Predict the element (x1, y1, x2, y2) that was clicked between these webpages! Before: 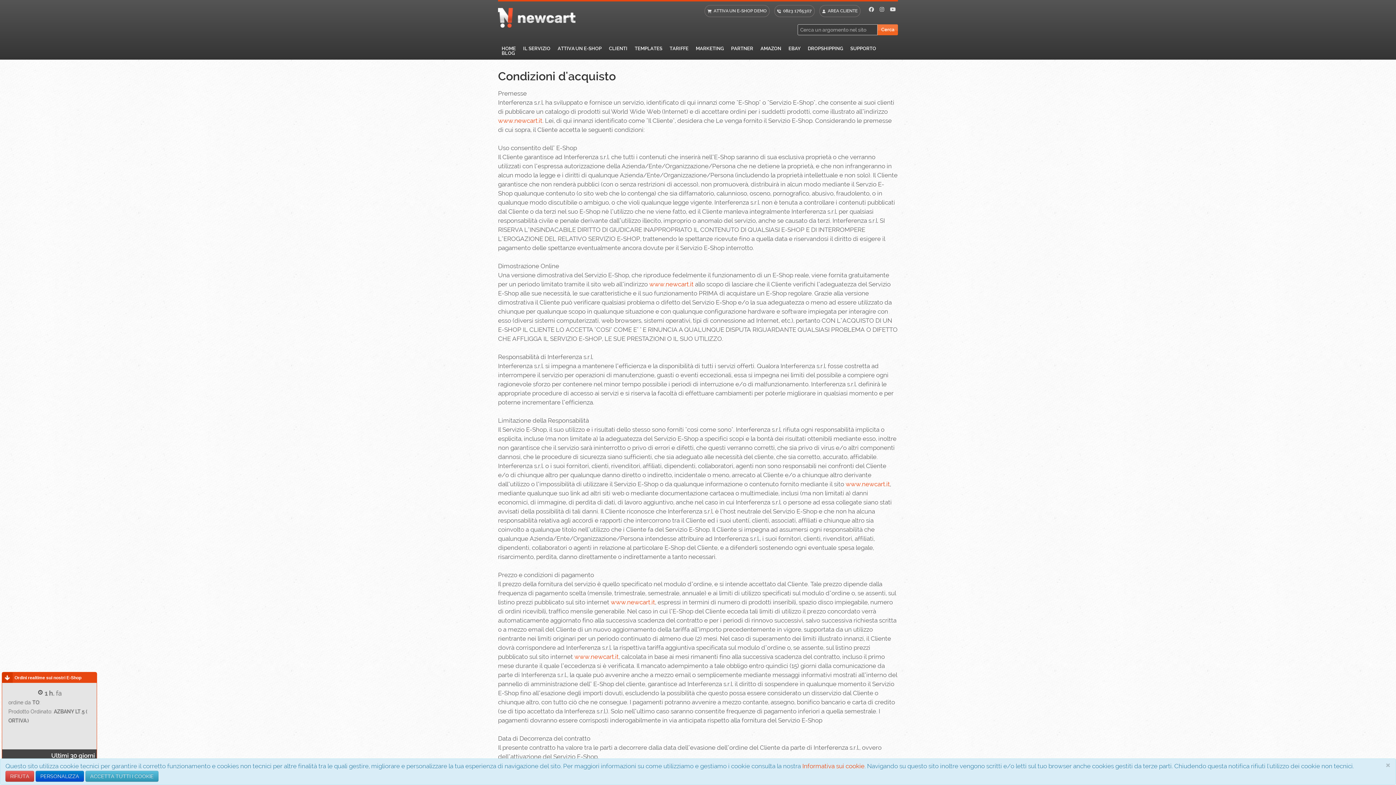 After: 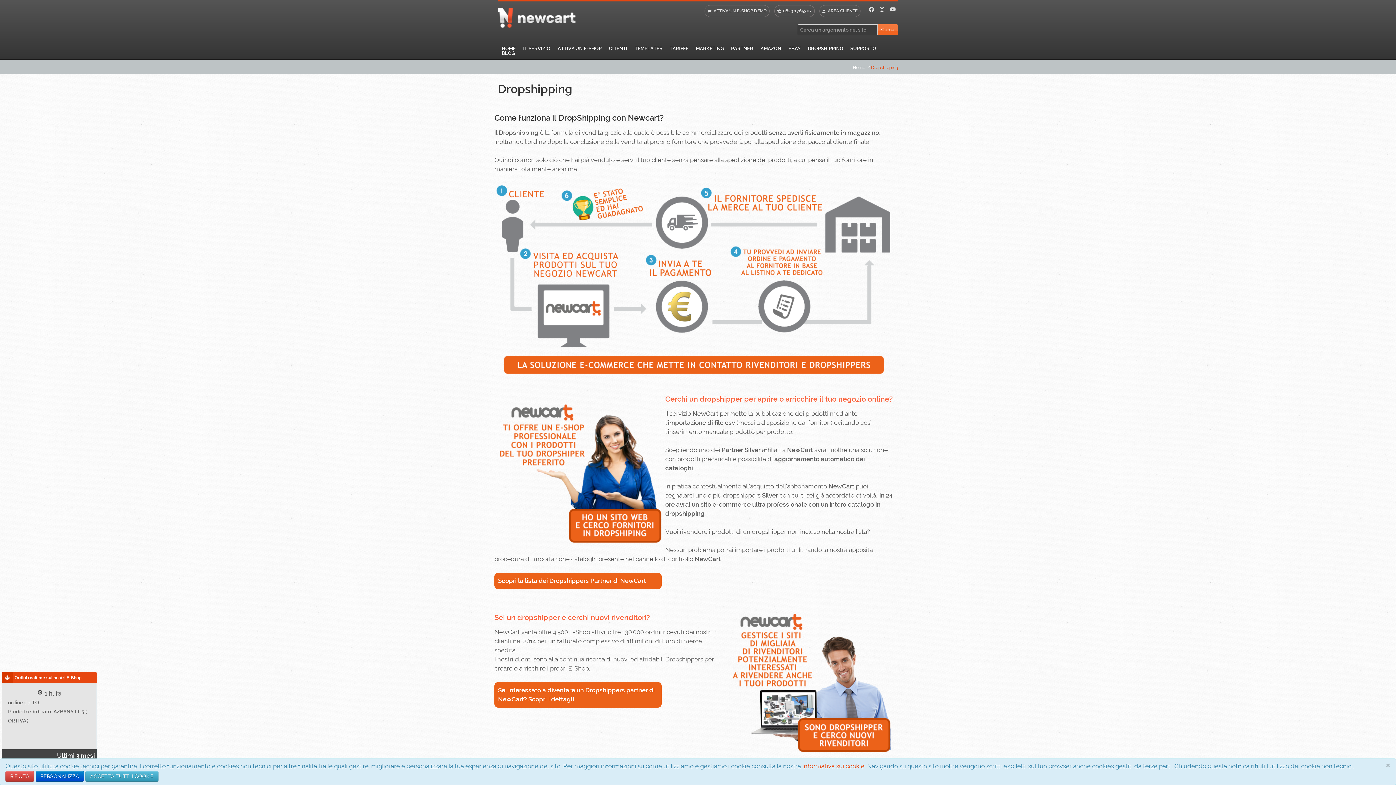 Action: bbox: (806, 46, 845, 50) label: DROPSHIPPING